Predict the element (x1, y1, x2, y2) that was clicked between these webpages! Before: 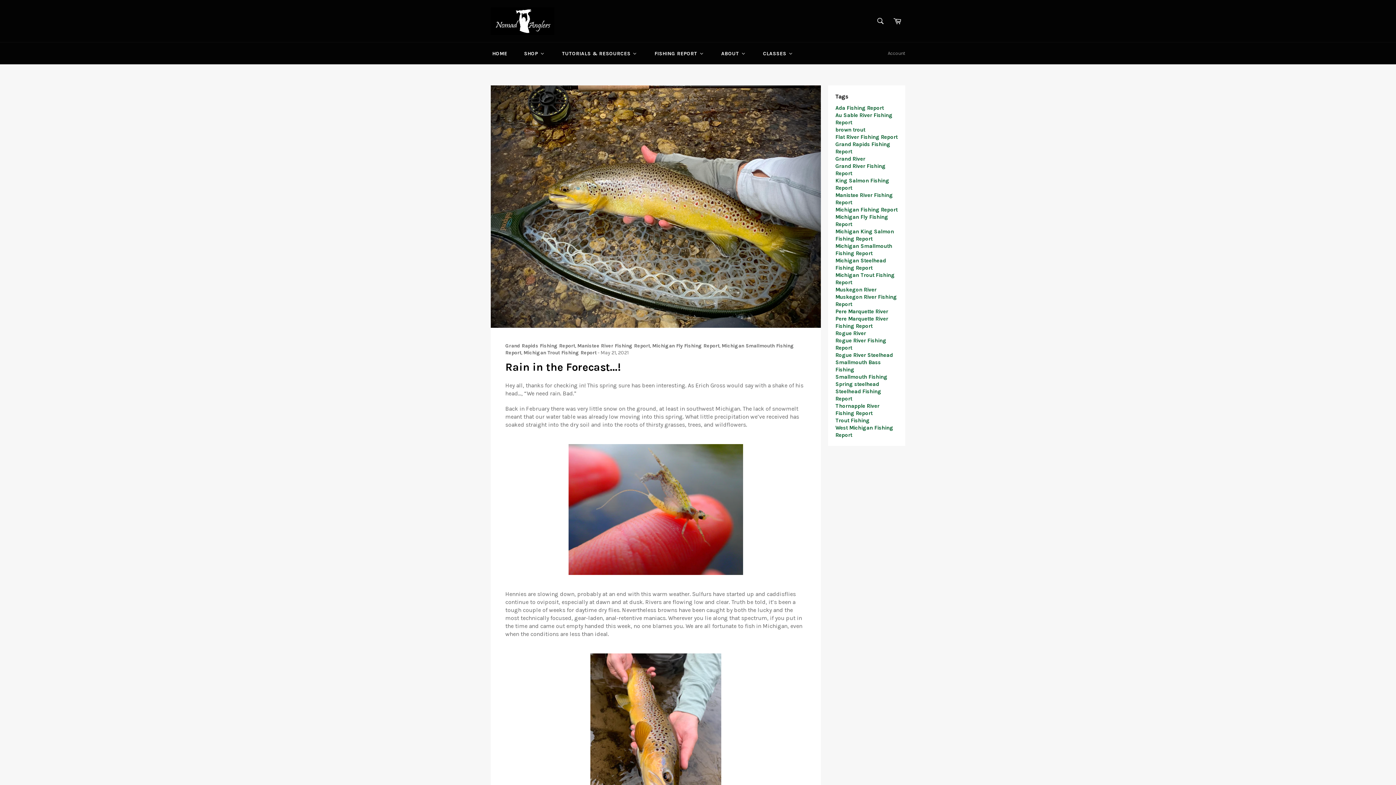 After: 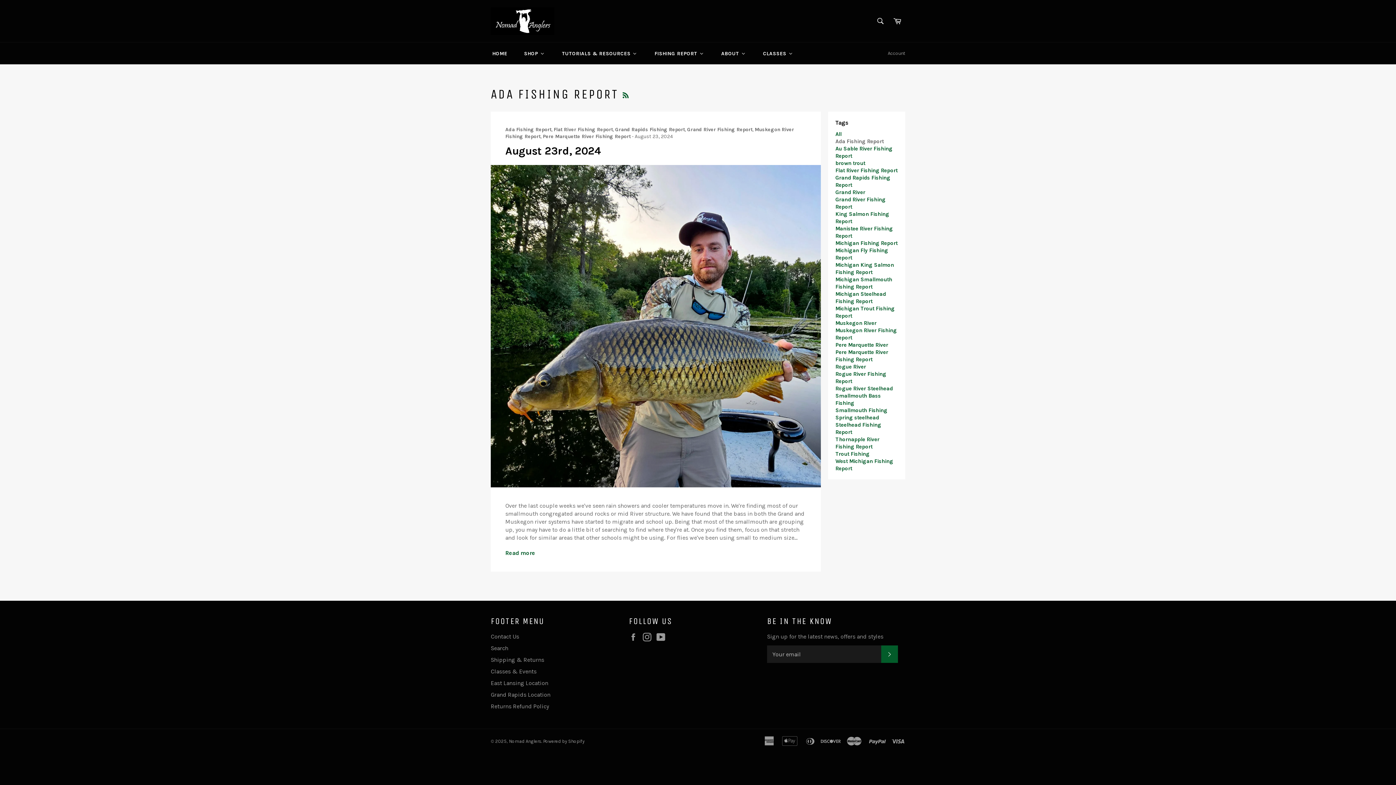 Action: bbox: (835, 104, 884, 111) label: Ada Fishing Report